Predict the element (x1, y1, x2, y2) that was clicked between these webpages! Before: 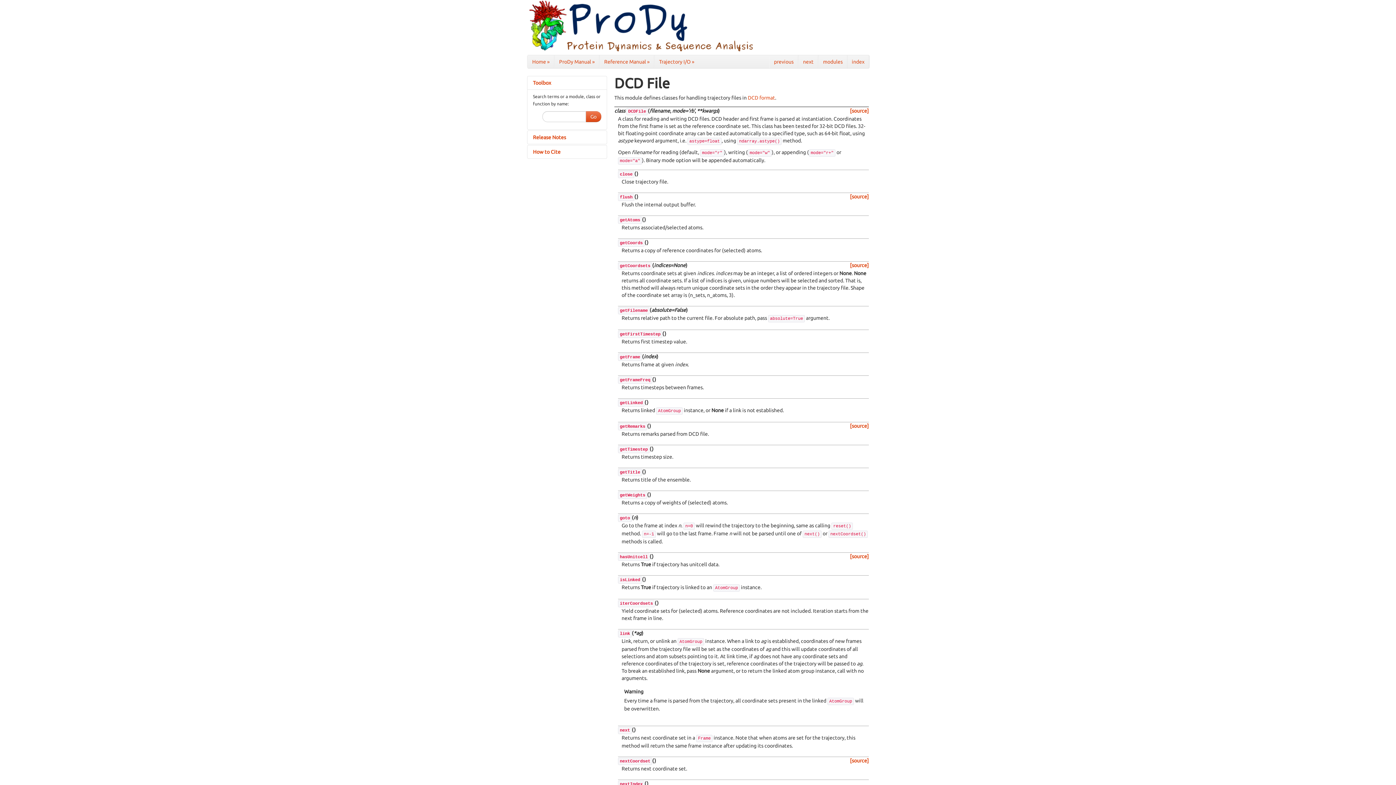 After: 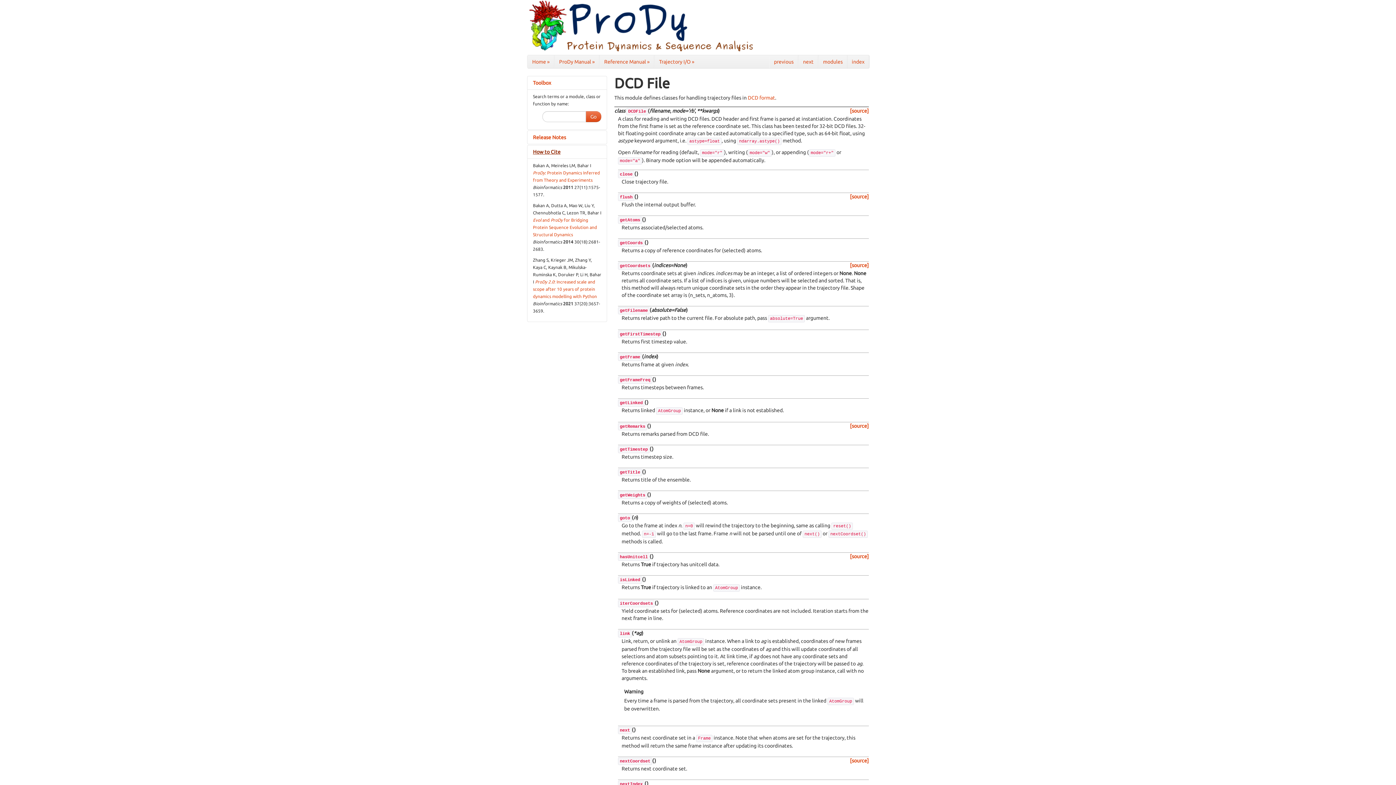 Action: bbox: (527, 145, 606, 158) label: How to Cite